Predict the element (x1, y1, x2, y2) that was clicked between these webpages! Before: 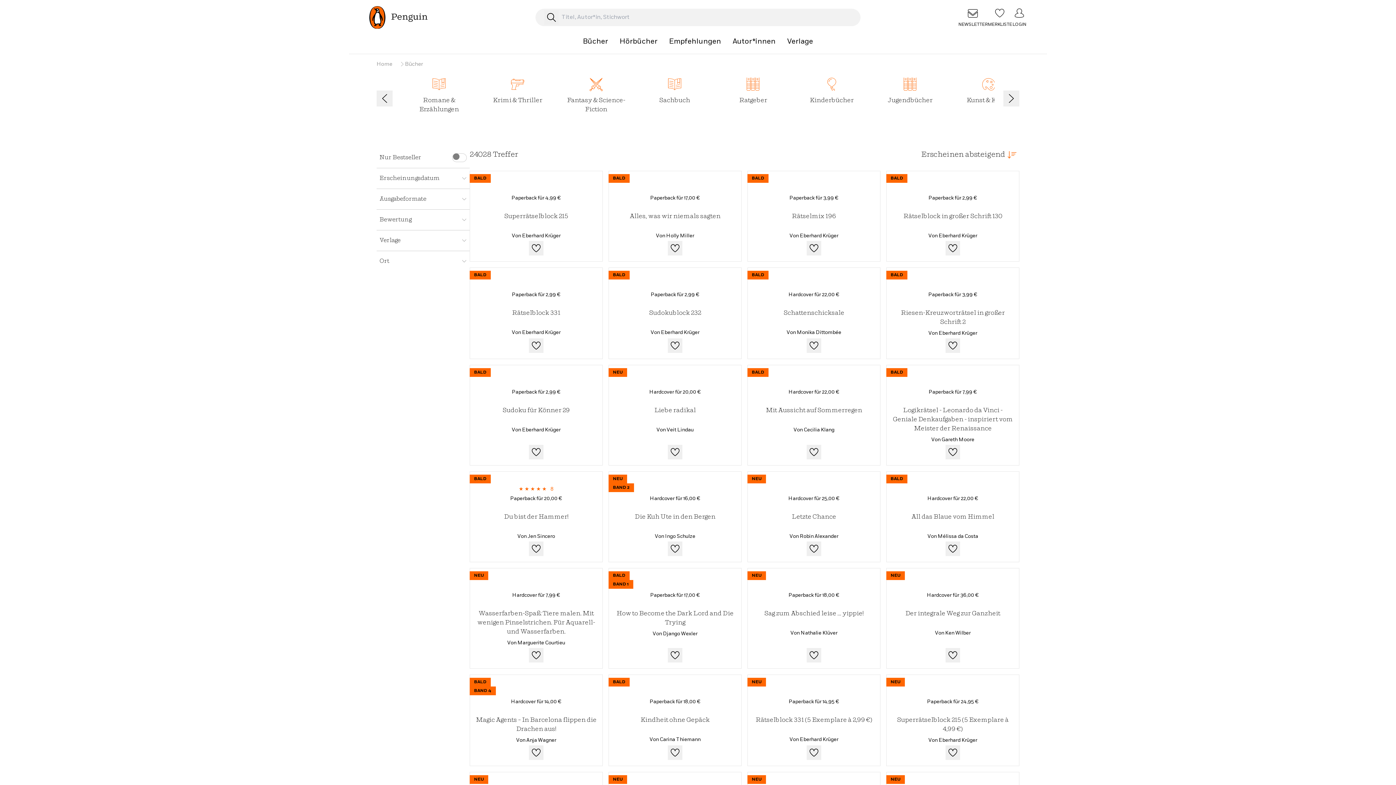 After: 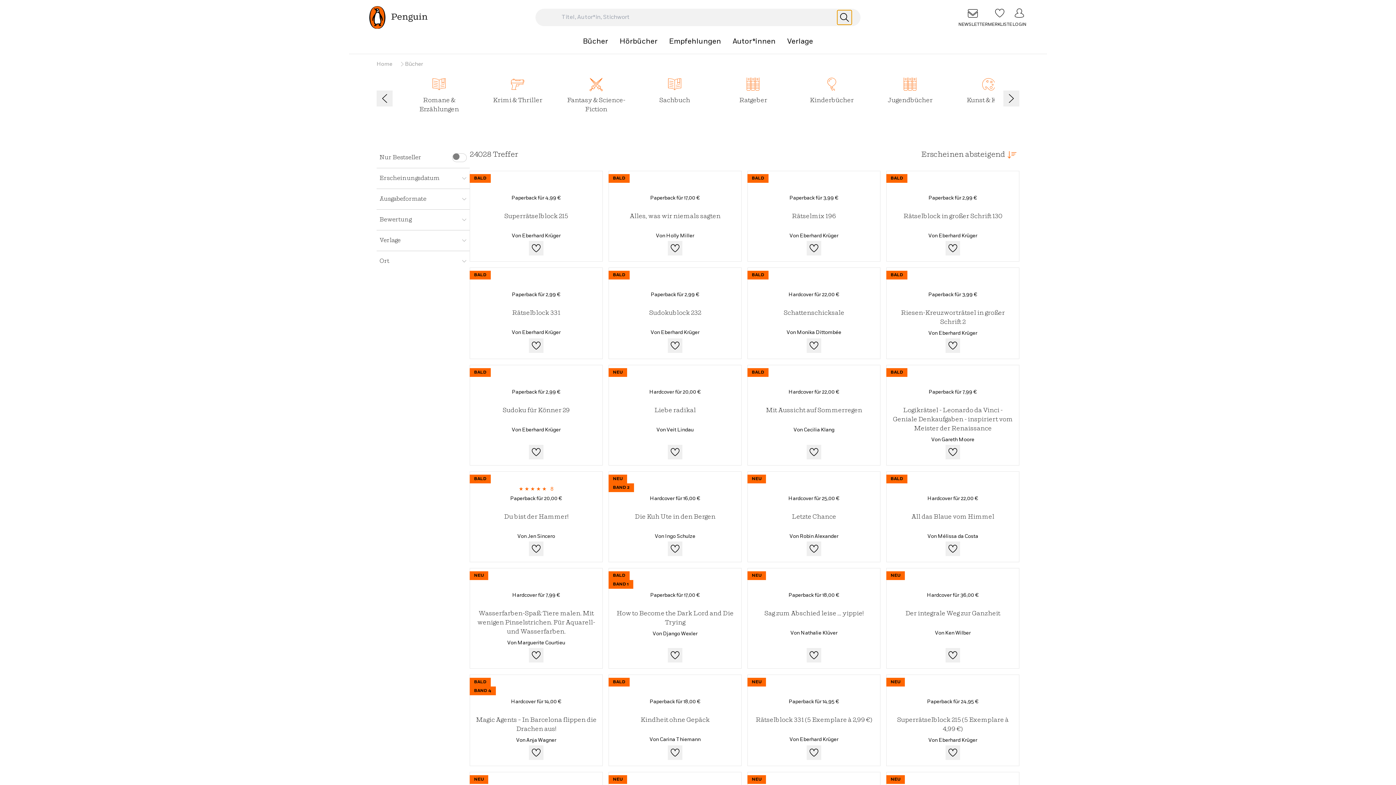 Action: label: Suche absenden bbox: (544, 10, 558, 24)